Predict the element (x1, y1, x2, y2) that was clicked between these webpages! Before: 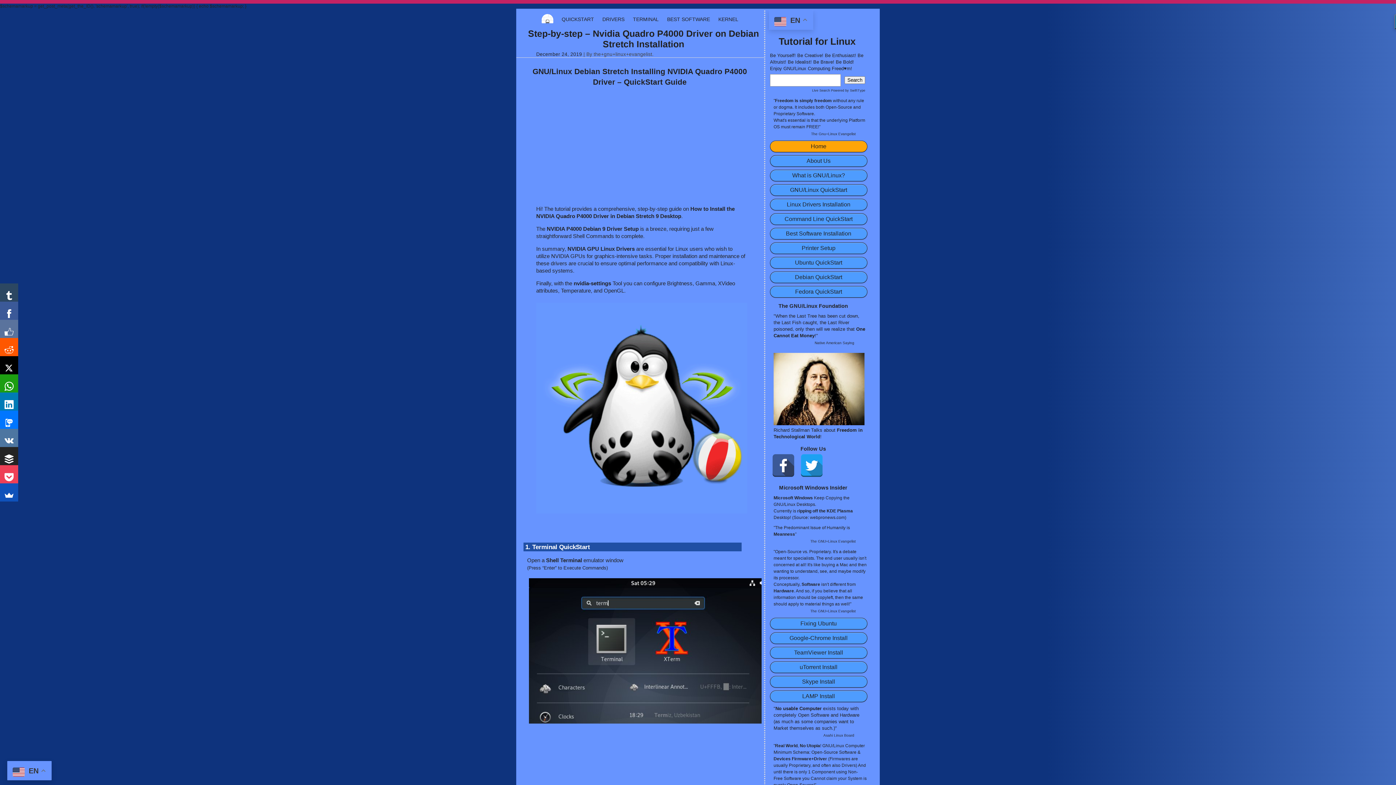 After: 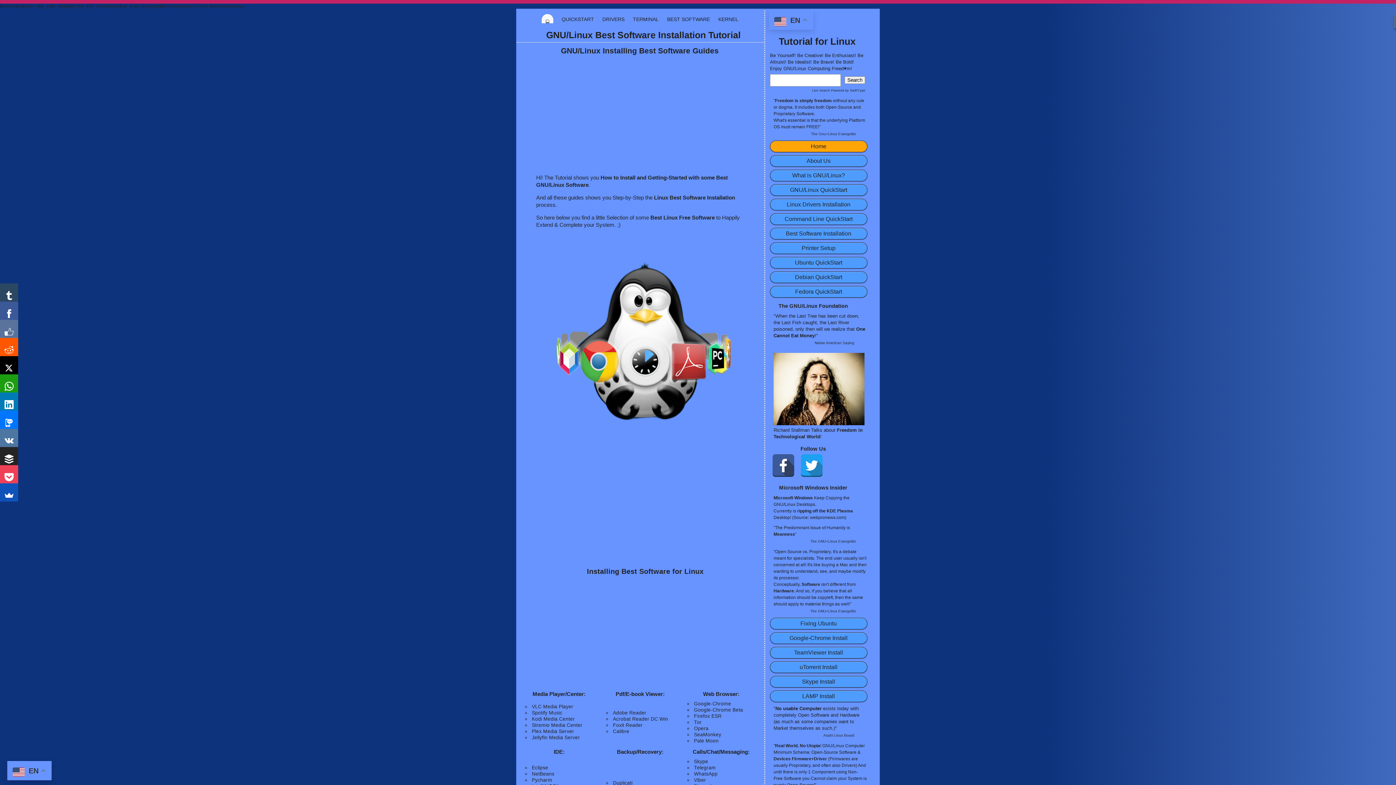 Action: label: Best Software Installation bbox: (770, 228, 867, 239)